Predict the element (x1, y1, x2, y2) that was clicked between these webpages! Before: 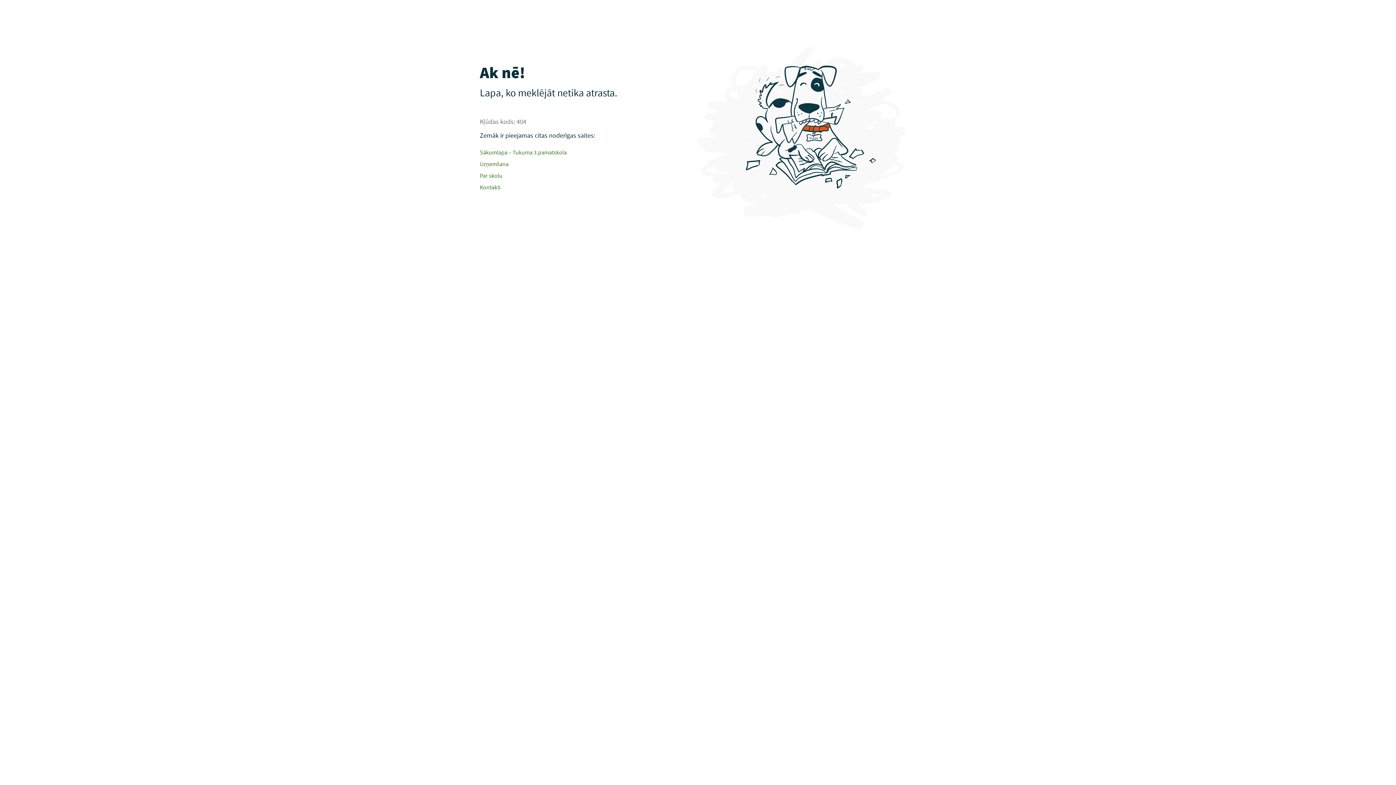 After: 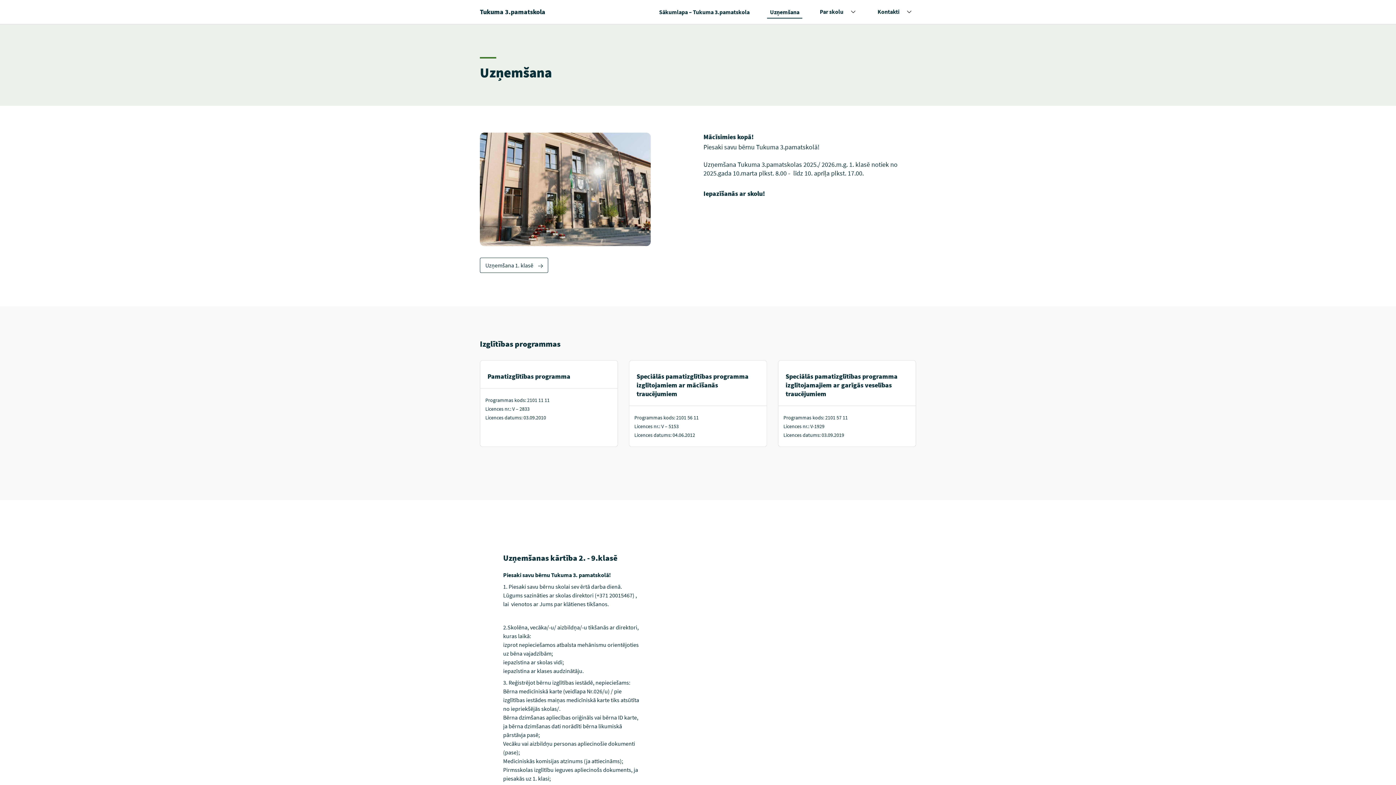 Action: bbox: (476, 160, 512, 167) label: Uzņemšana